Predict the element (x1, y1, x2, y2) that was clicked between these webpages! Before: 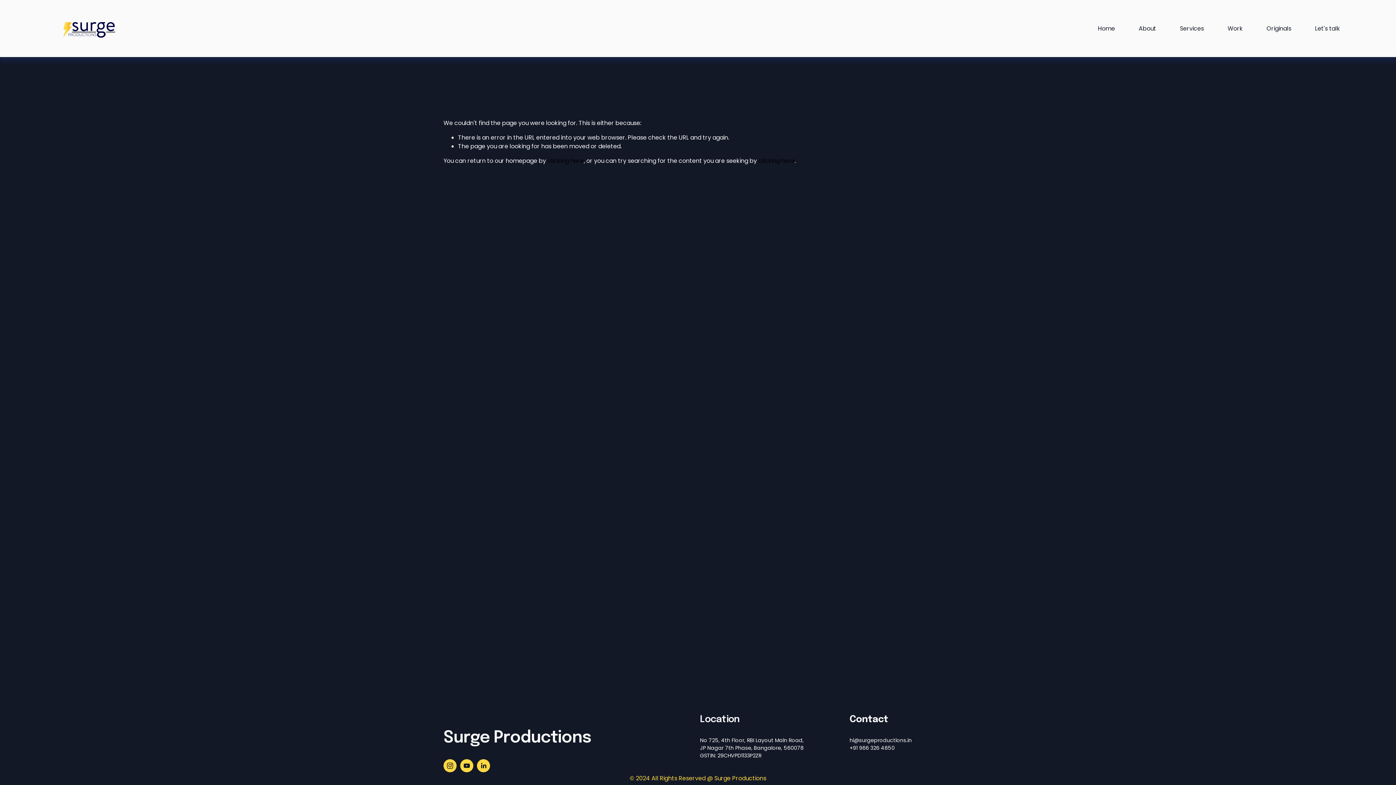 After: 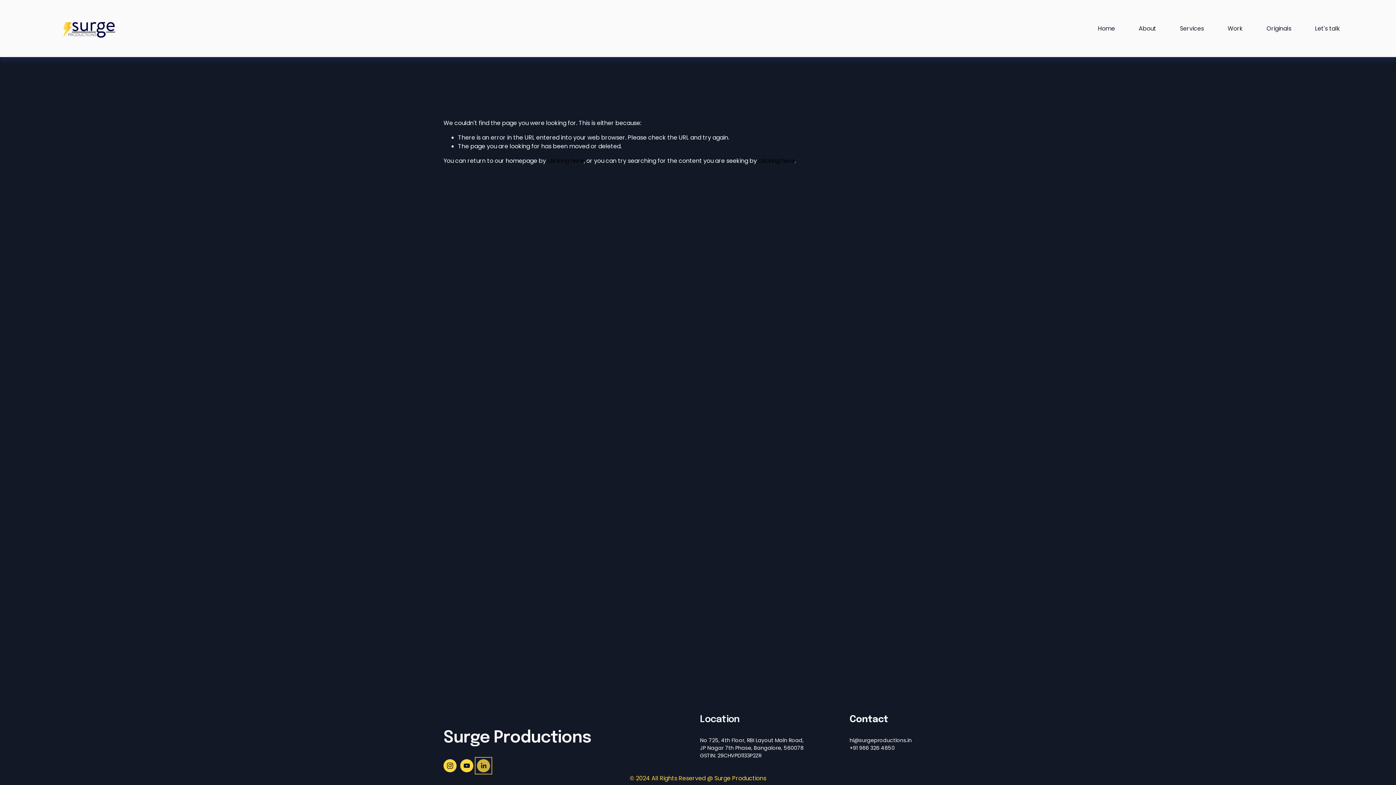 Action: label: LinkedIn bbox: (477, 759, 490, 772)